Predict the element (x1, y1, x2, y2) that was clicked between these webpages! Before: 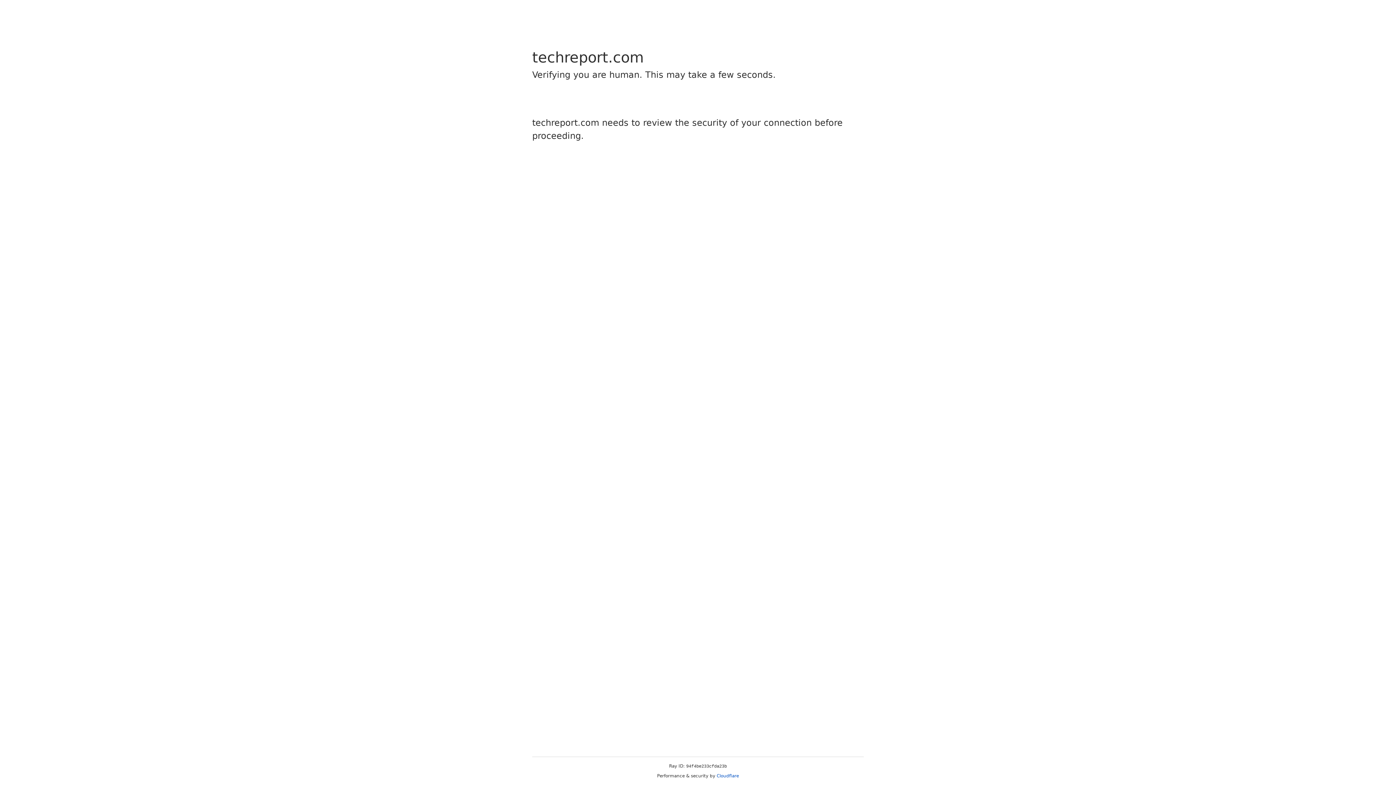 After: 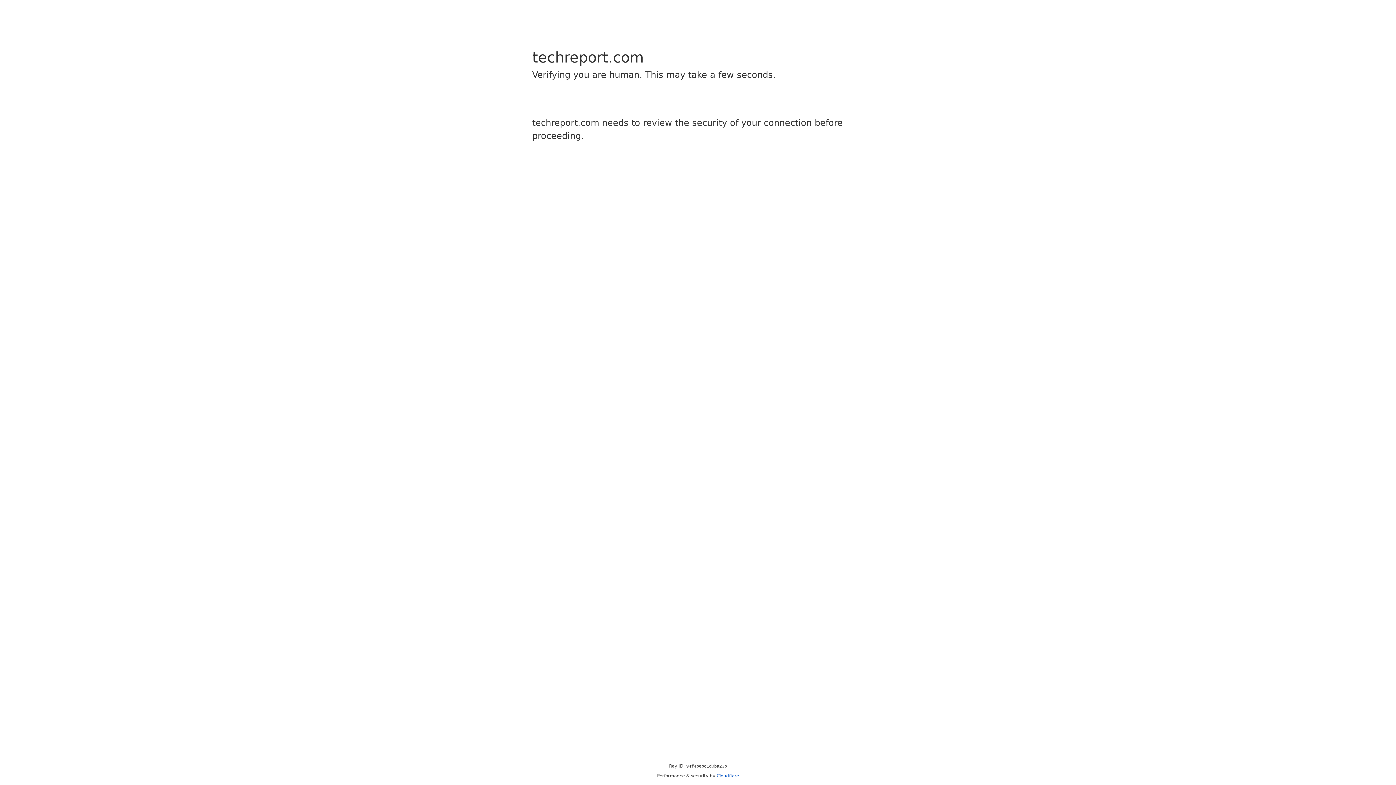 Action: label: Cloudflare bbox: (716, 773, 739, 778)